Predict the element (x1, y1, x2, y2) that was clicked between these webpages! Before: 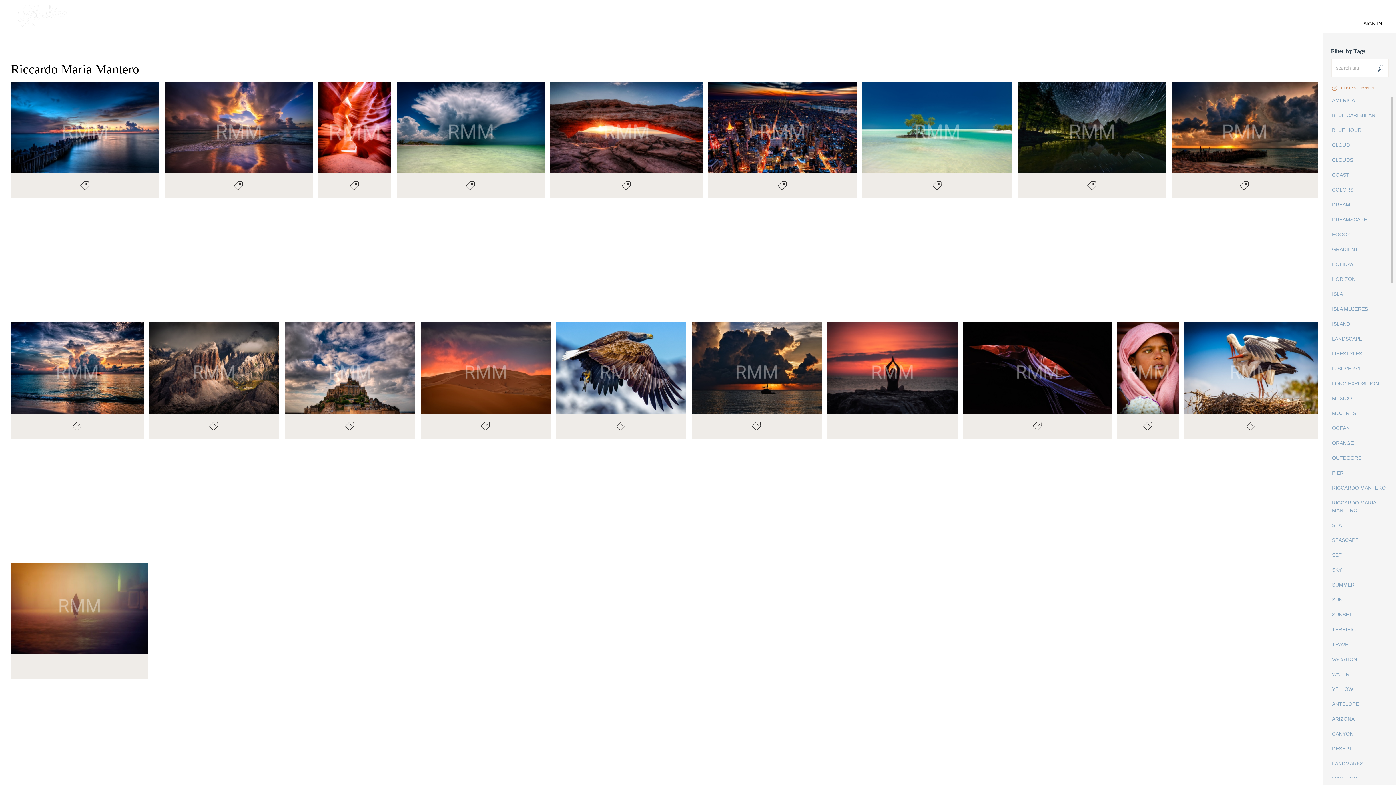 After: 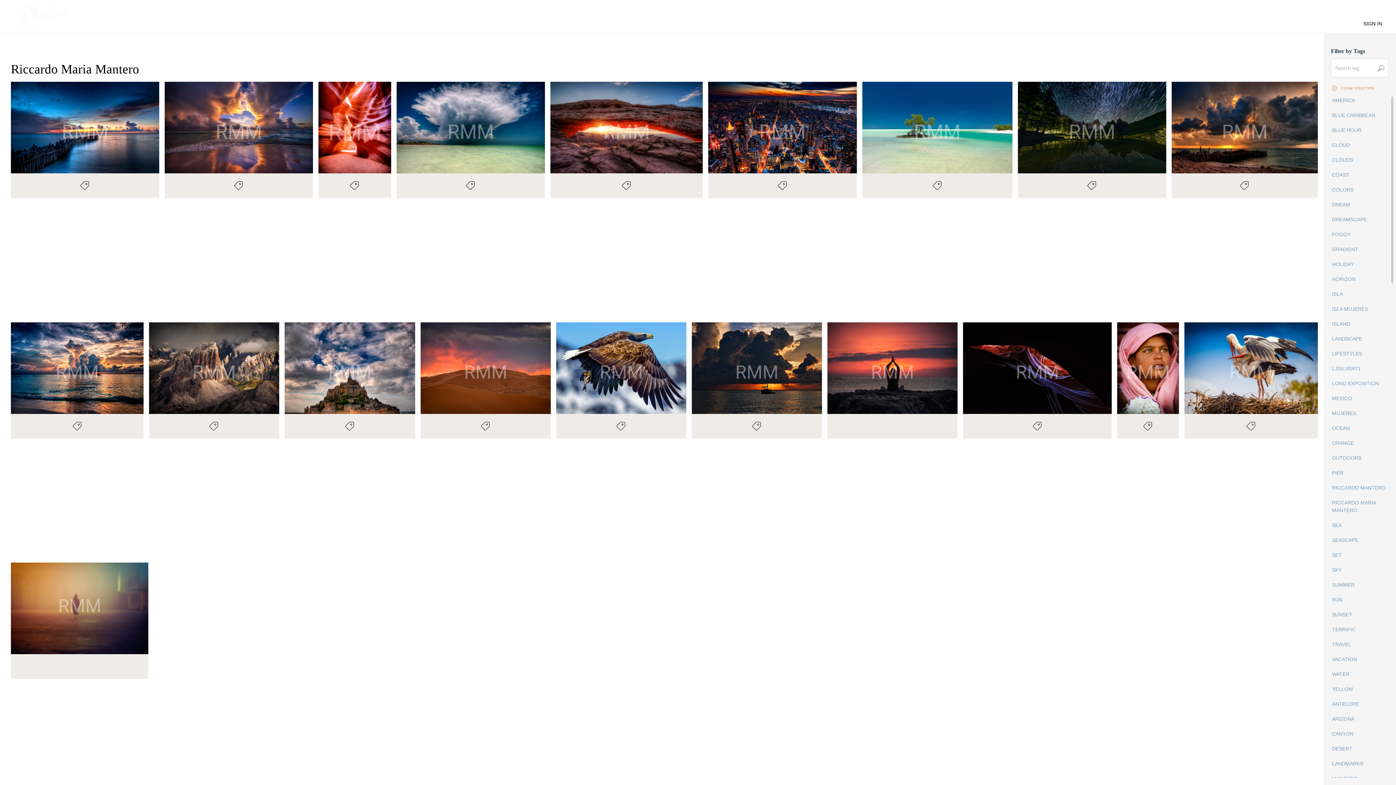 Action: label: CLEAR SELECTION bbox: (1332, 84, 1376, 92)